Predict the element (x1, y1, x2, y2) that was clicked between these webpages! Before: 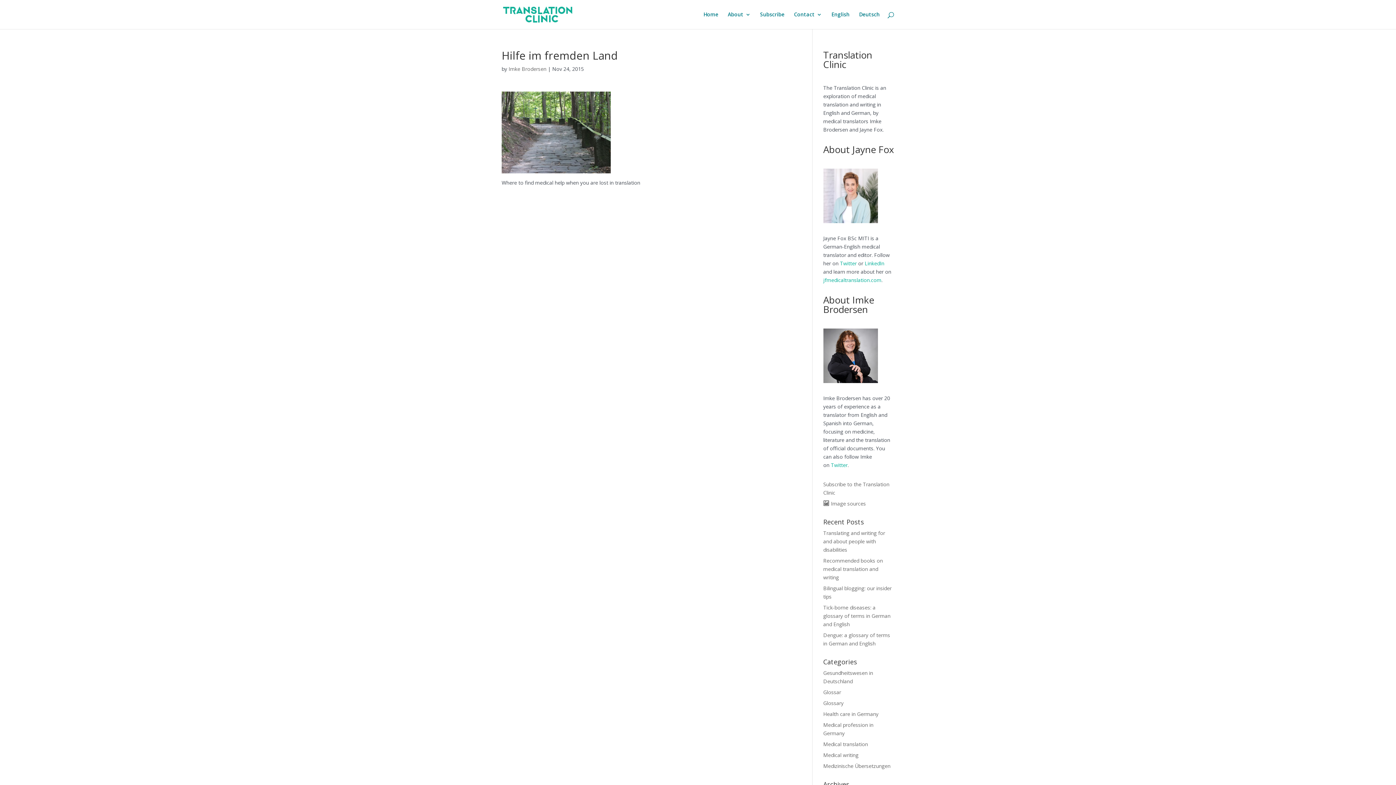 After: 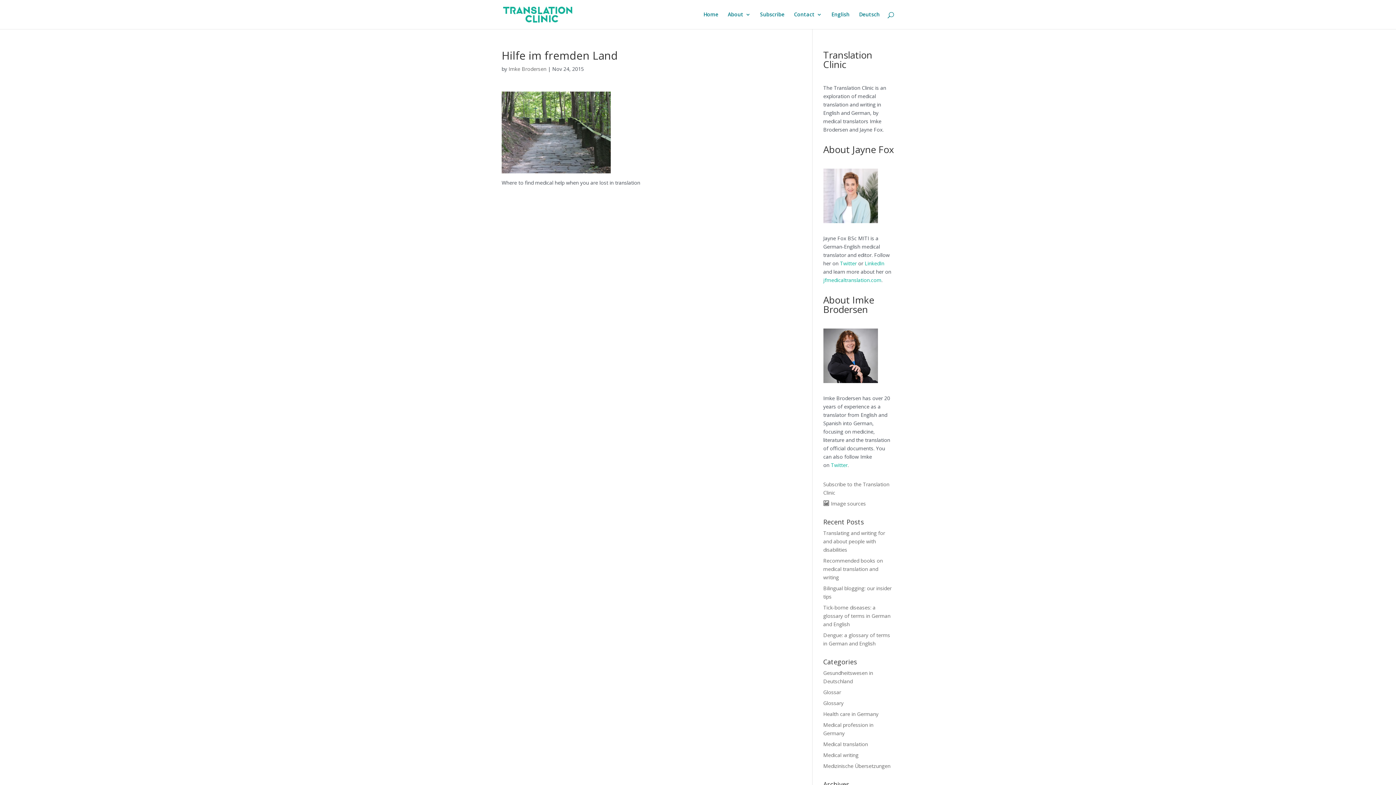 Action: label: English bbox: (831, 12, 849, 29)